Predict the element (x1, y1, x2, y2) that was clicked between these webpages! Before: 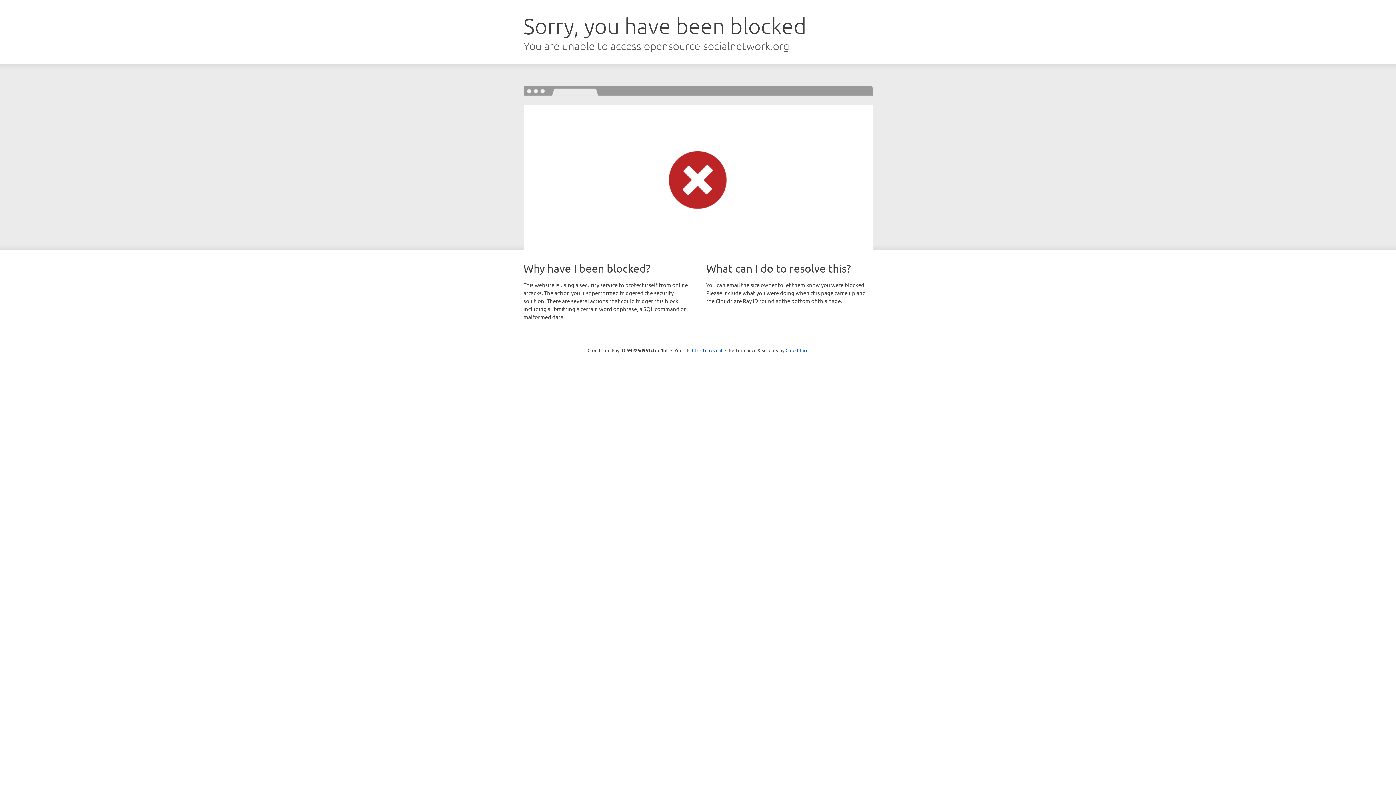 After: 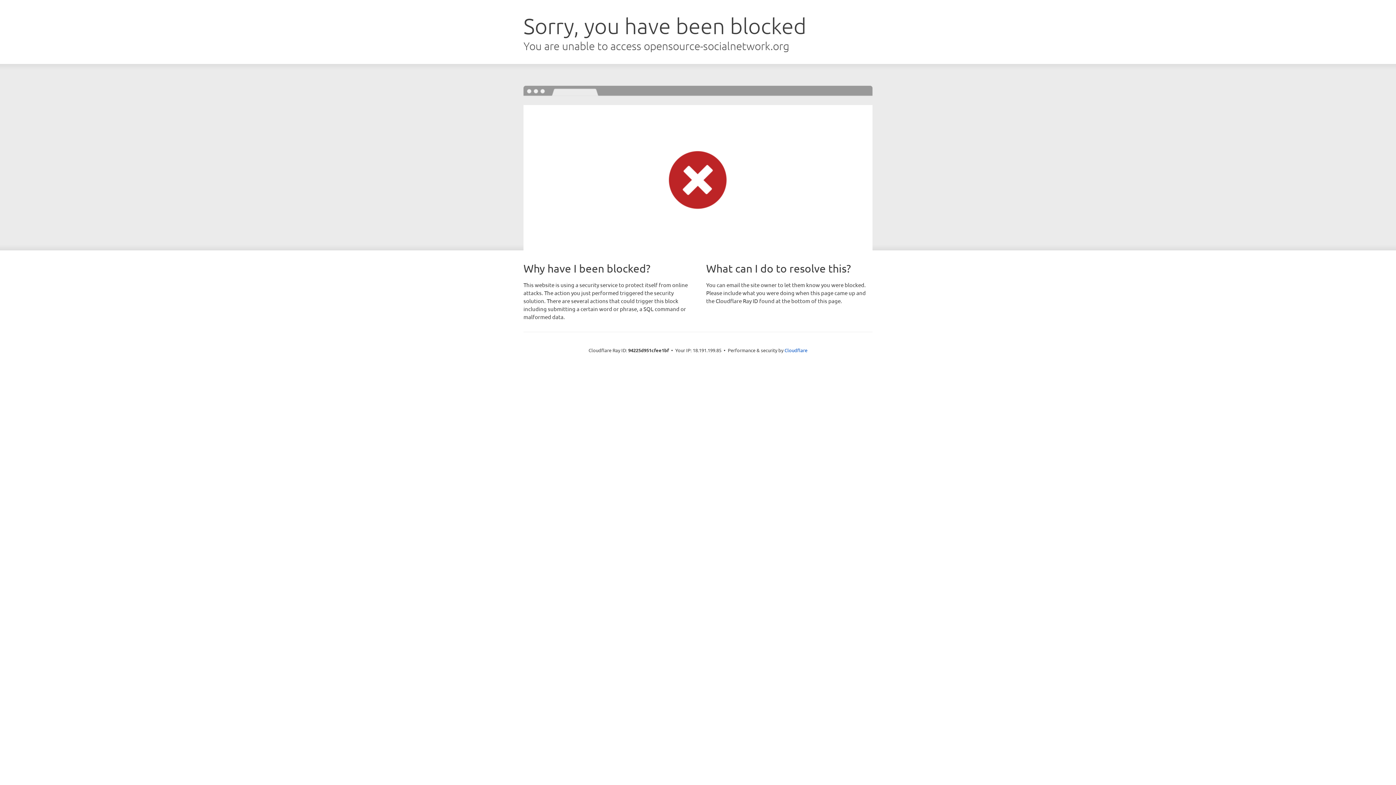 Action: label: Click to reveal bbox: (692, 346, 722, 353)